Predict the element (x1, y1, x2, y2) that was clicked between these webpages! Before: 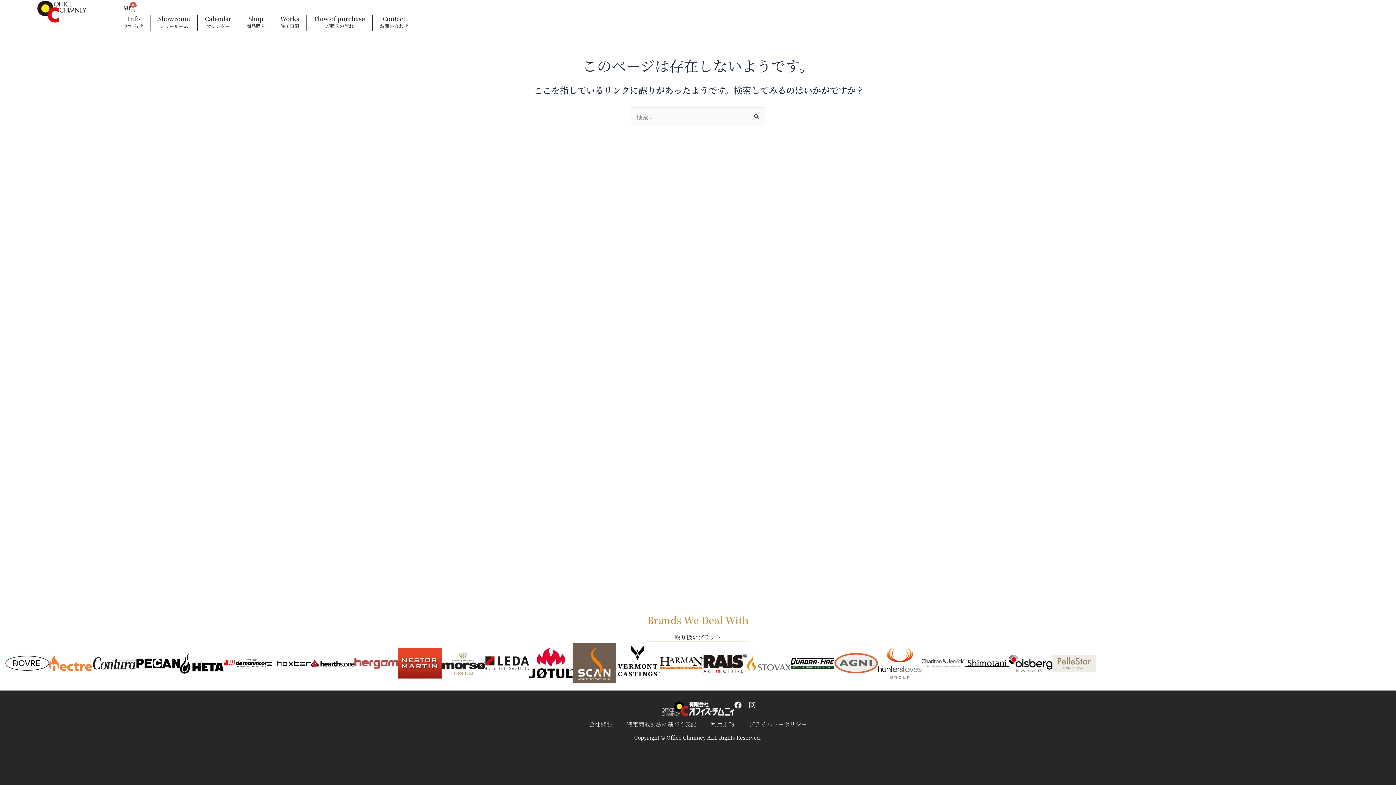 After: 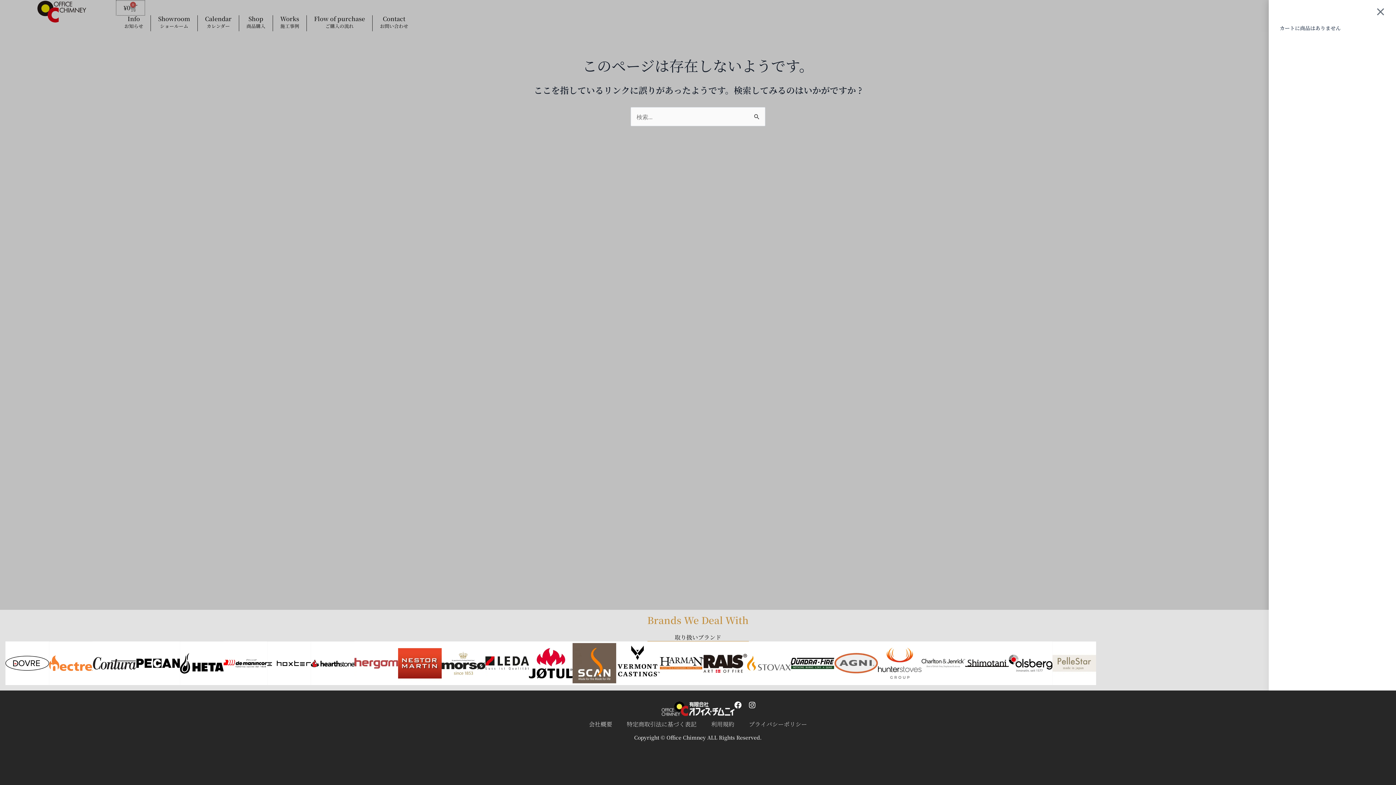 Action: label: ¥0
0
Cart bbox: (116, 0, 144, 15)